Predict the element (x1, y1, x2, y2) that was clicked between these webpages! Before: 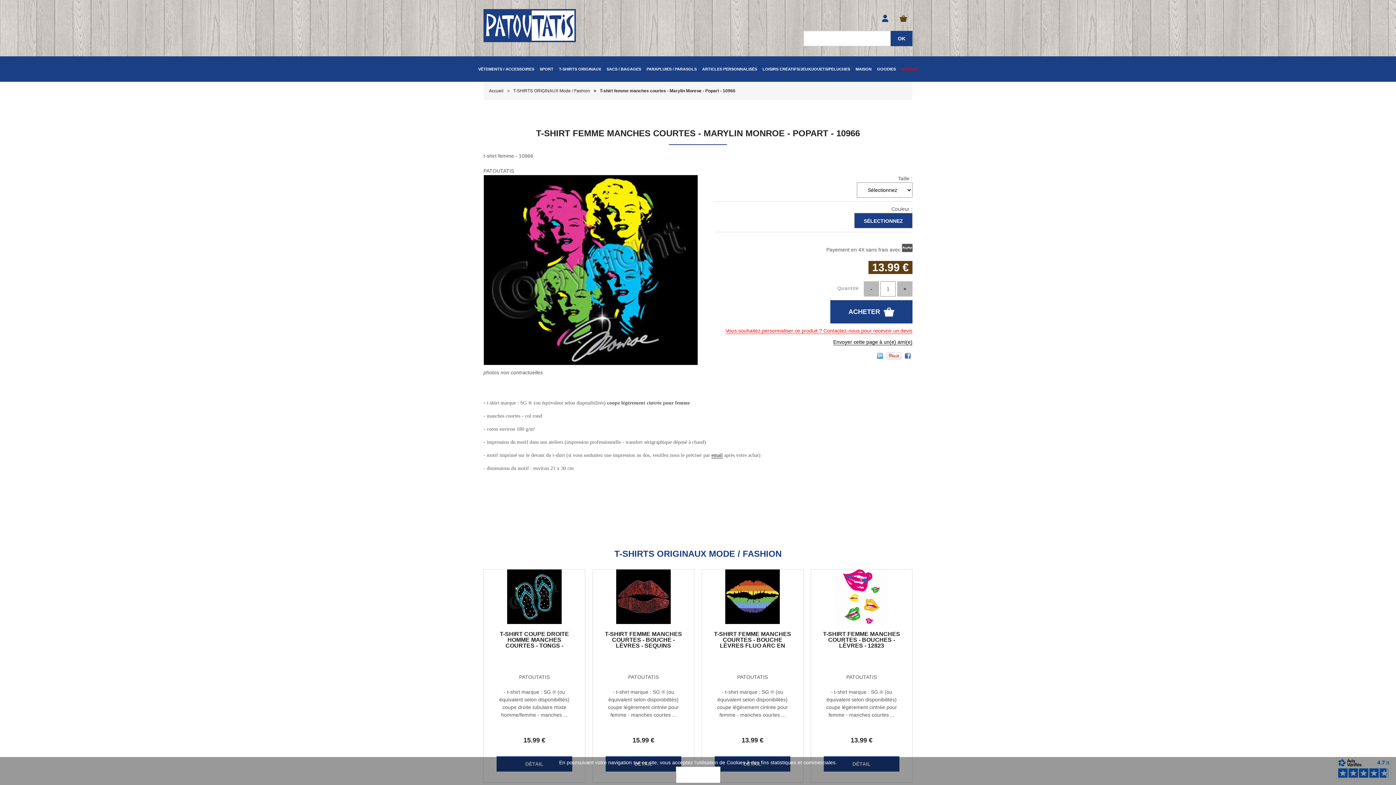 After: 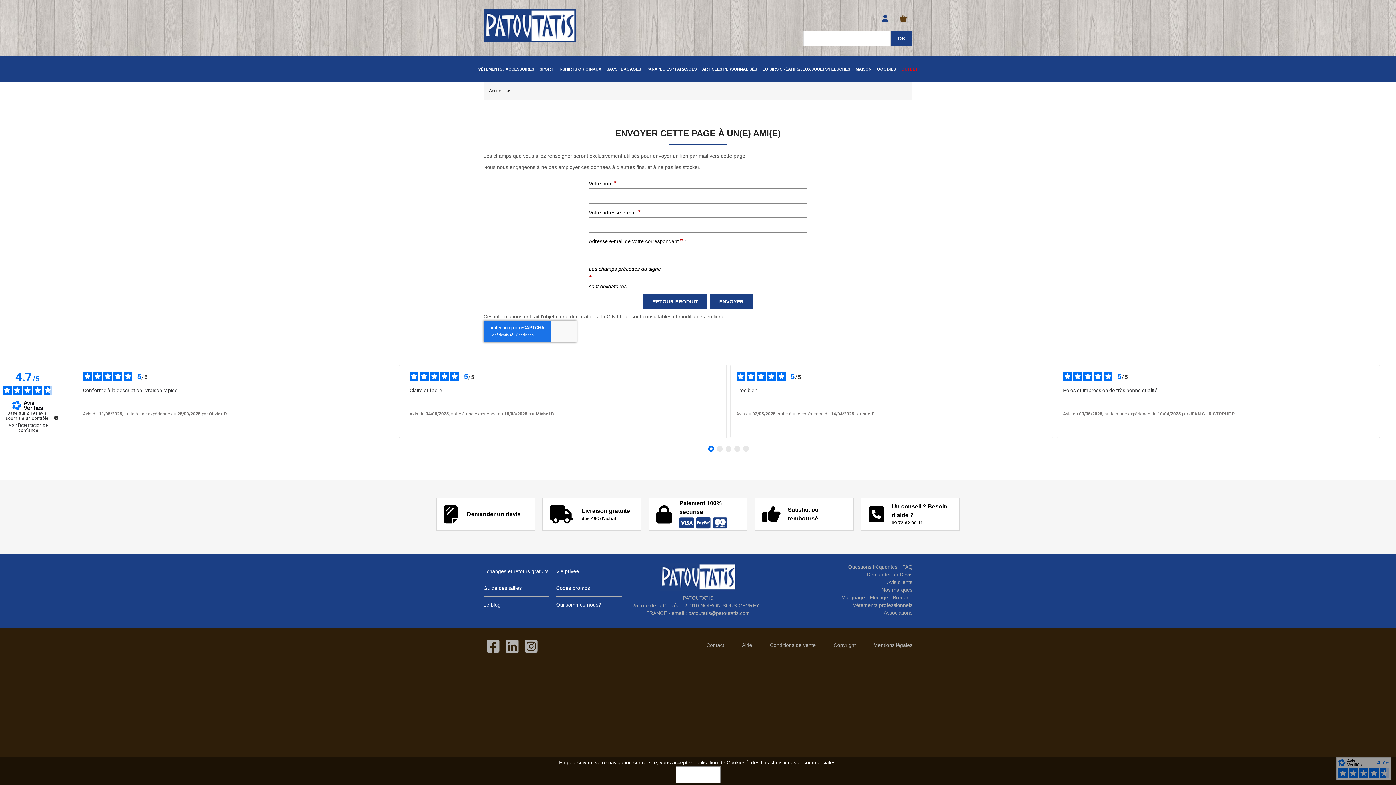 Action: bbox: (833, 339, 912, 345) label: Envoyer cette page à un(e) ami(e)